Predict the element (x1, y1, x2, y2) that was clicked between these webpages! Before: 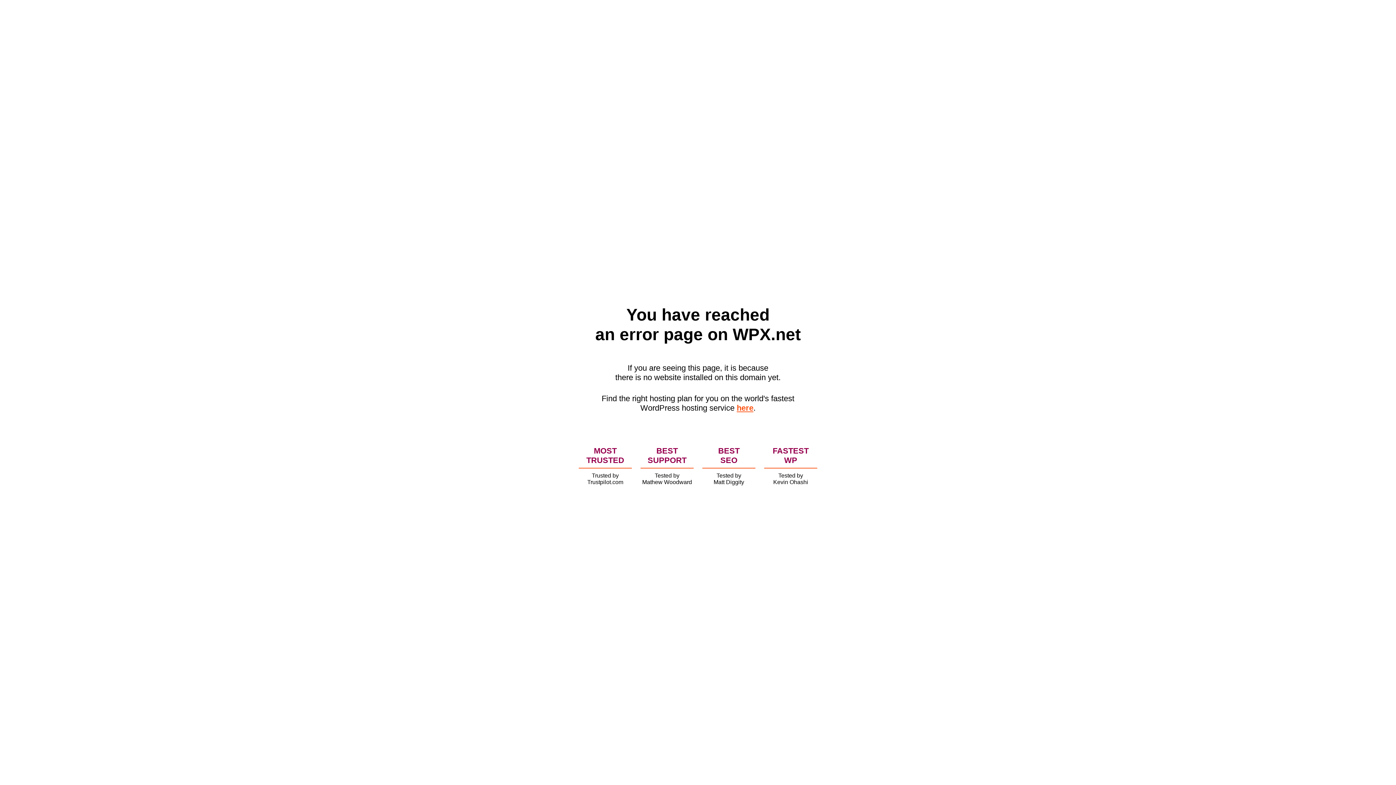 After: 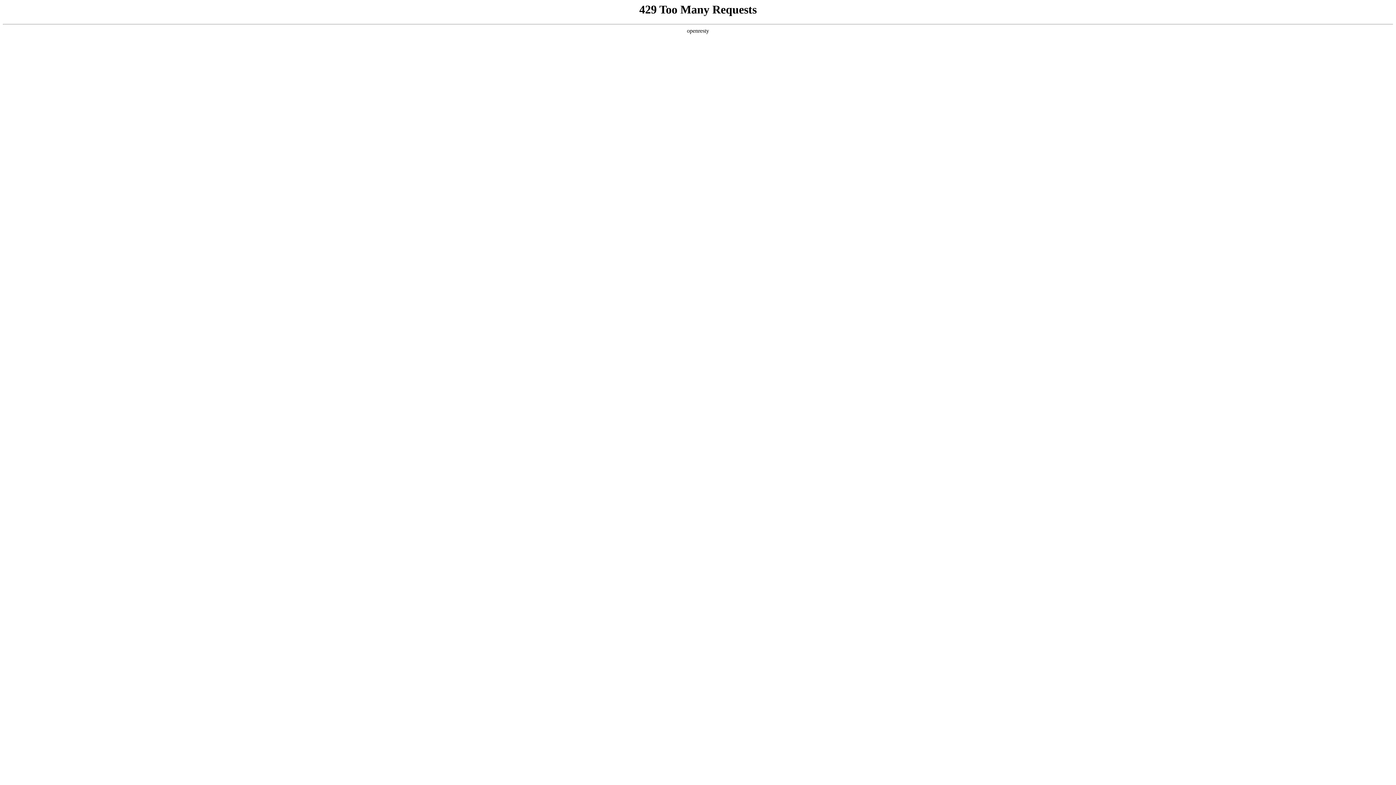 Action: label: here bbox: (736, 403, 753, 412)